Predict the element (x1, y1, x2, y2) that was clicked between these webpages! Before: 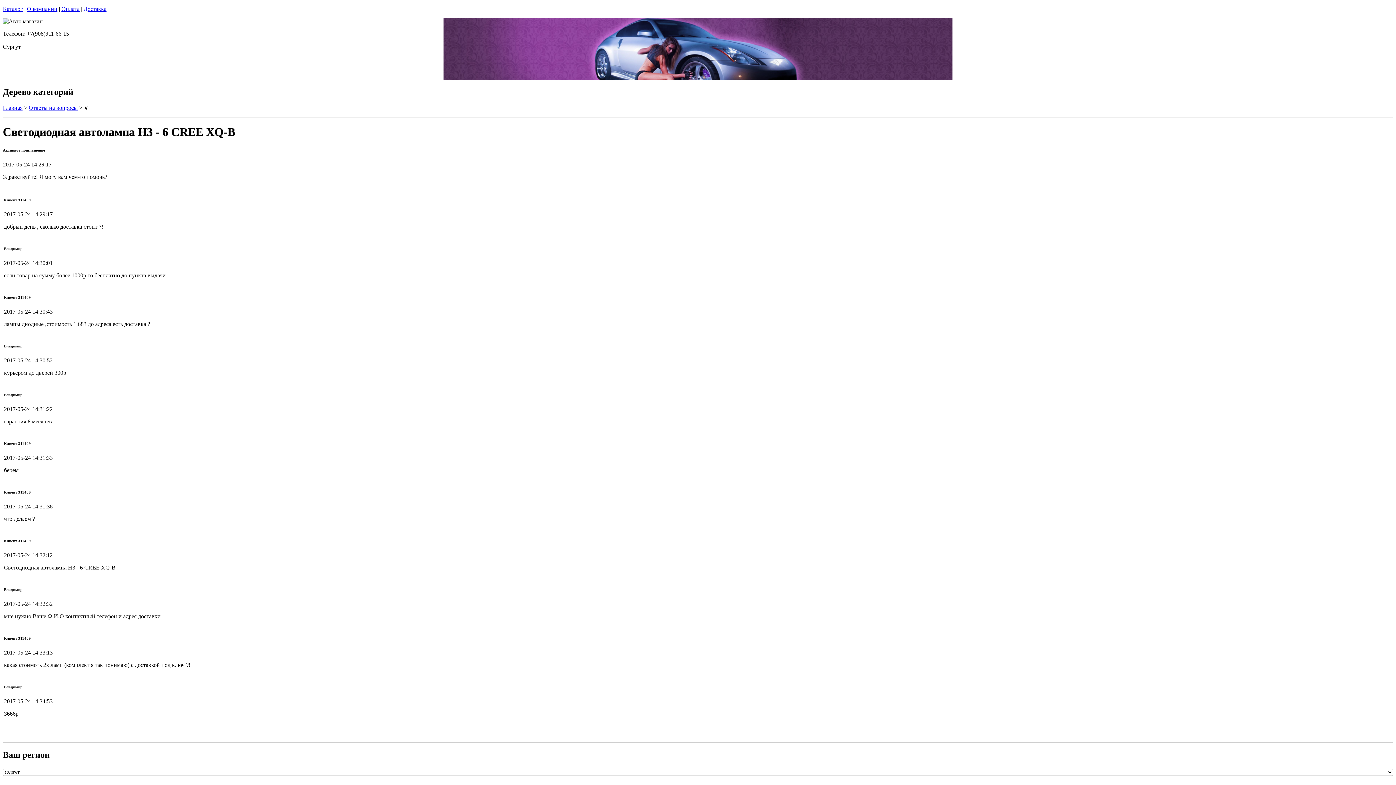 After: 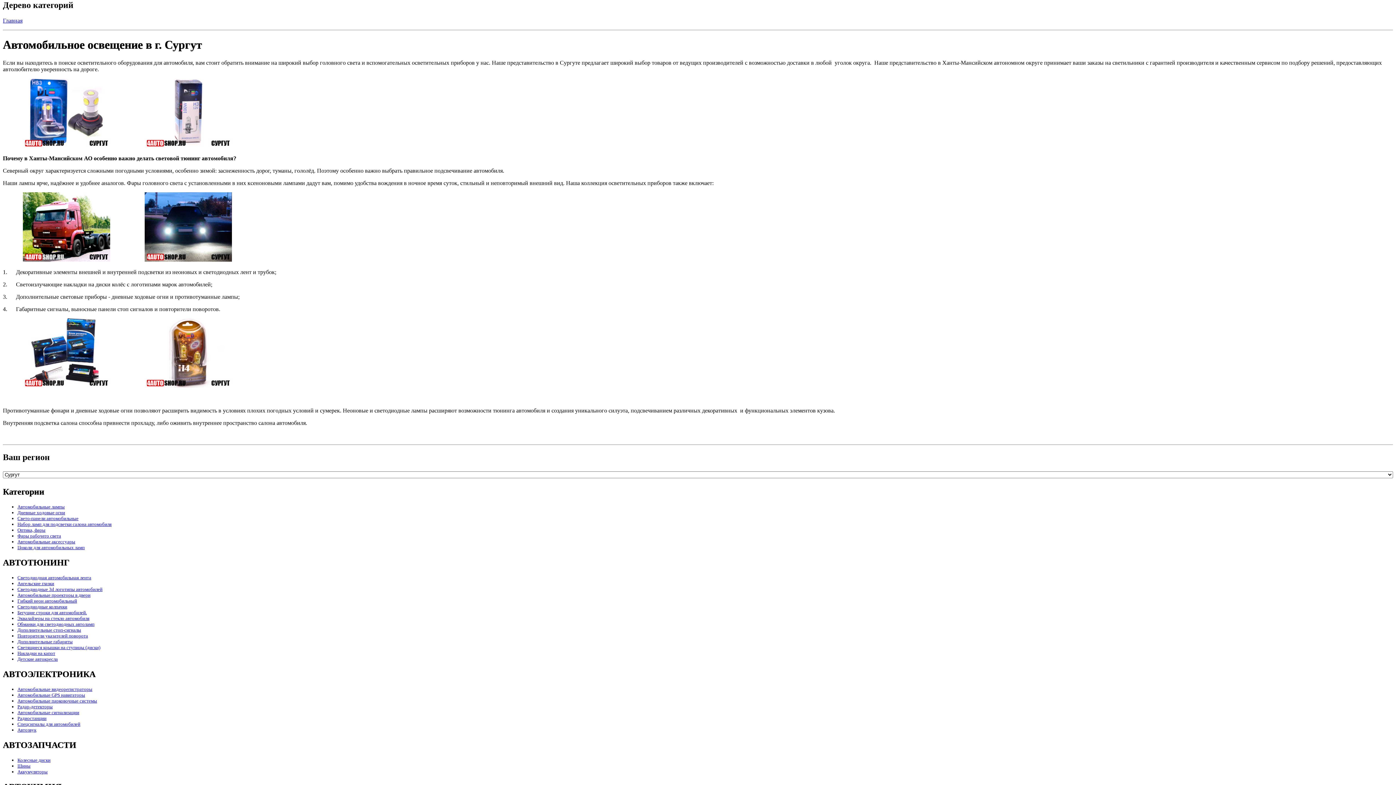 Action: label: Каталог bbox: (2, 5, 22, 12)